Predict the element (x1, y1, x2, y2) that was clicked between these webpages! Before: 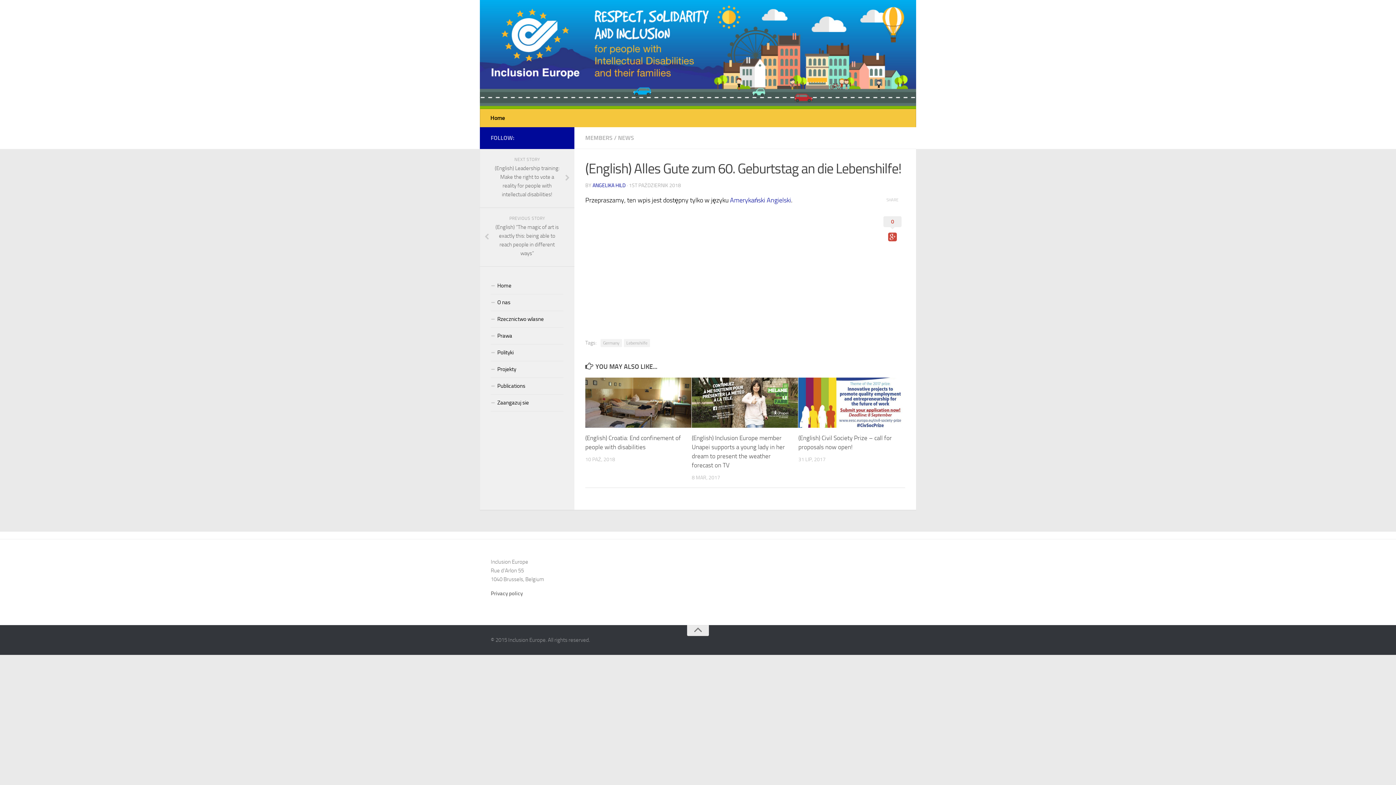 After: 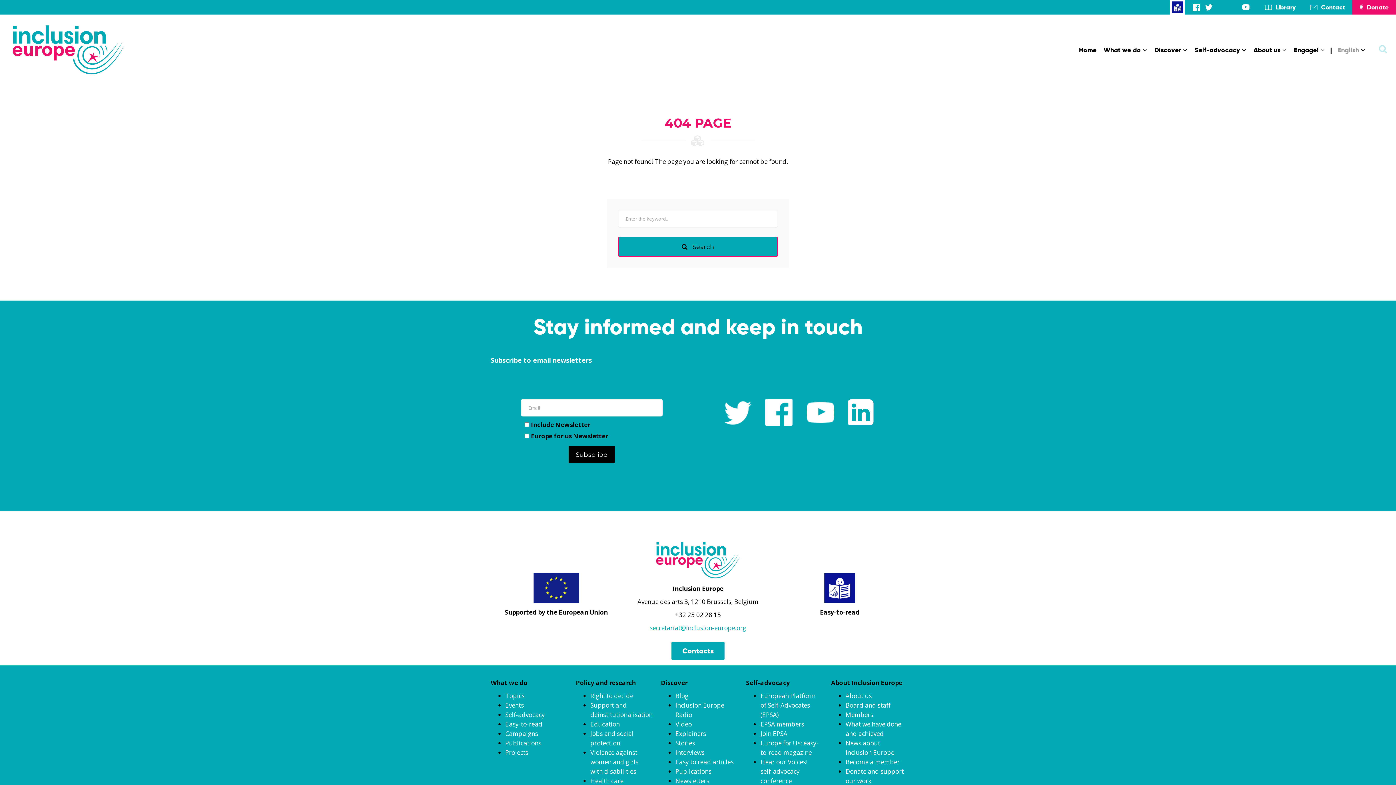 Action: bbox: (490, 590, 522, 597) label: Privacy policy